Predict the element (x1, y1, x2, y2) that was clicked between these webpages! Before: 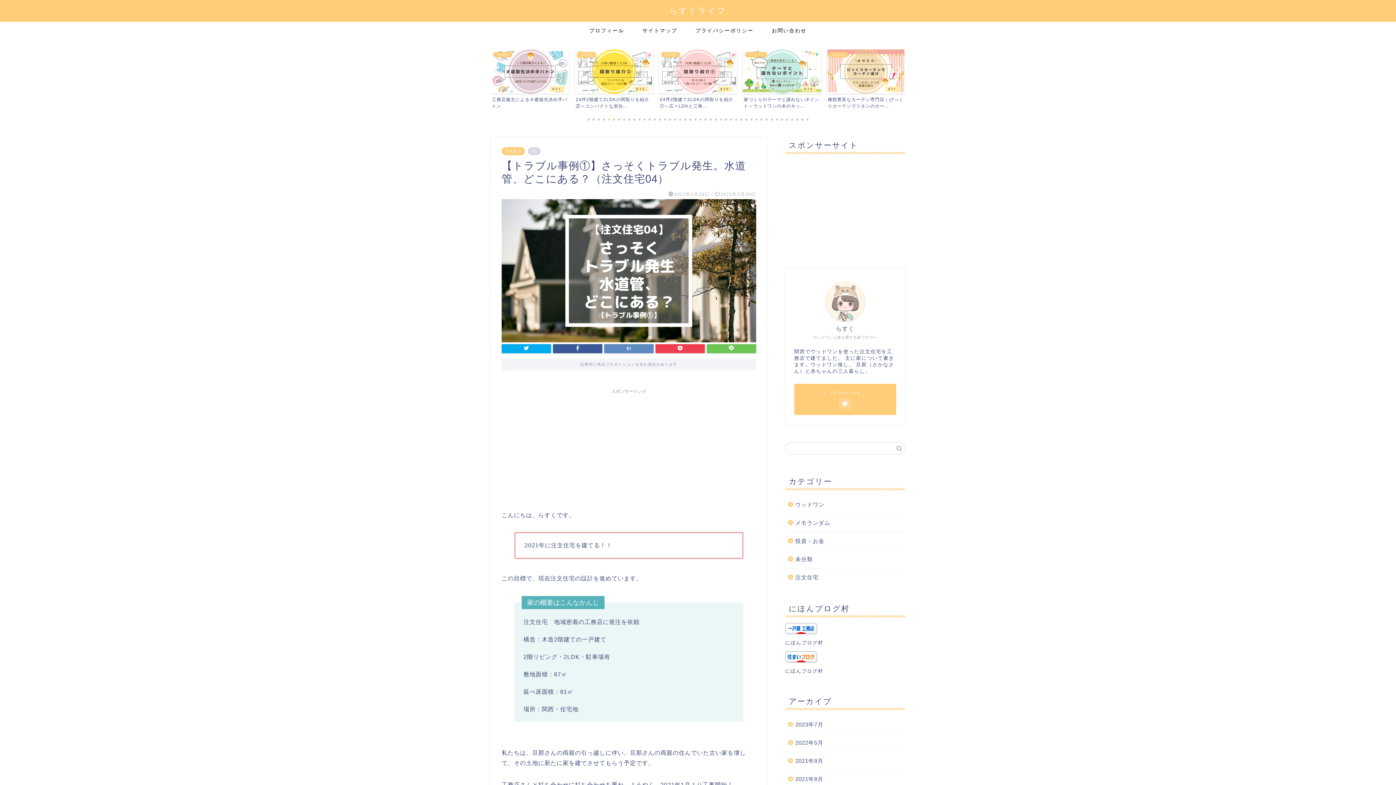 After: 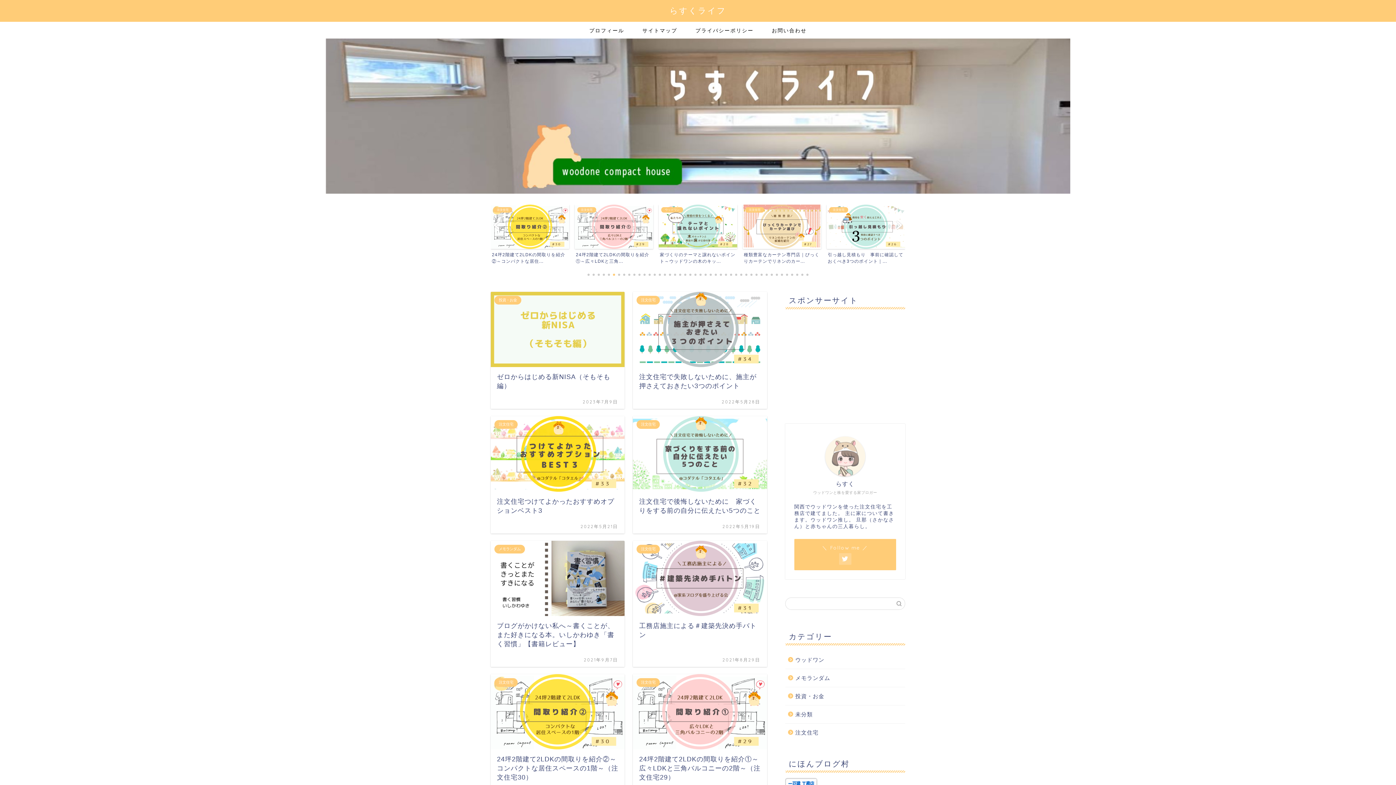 Action: label: らすくライフ bbox: (669, 5, 726, 15)